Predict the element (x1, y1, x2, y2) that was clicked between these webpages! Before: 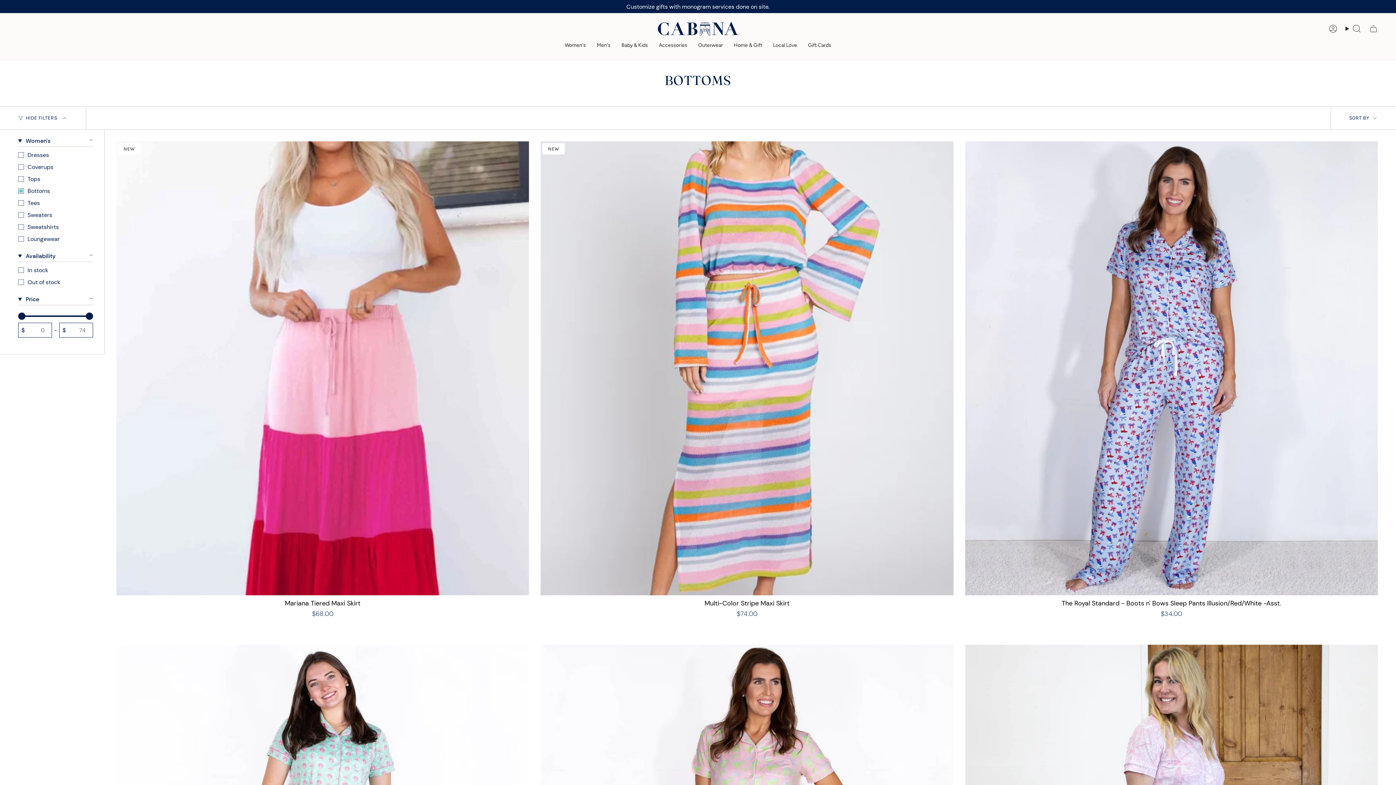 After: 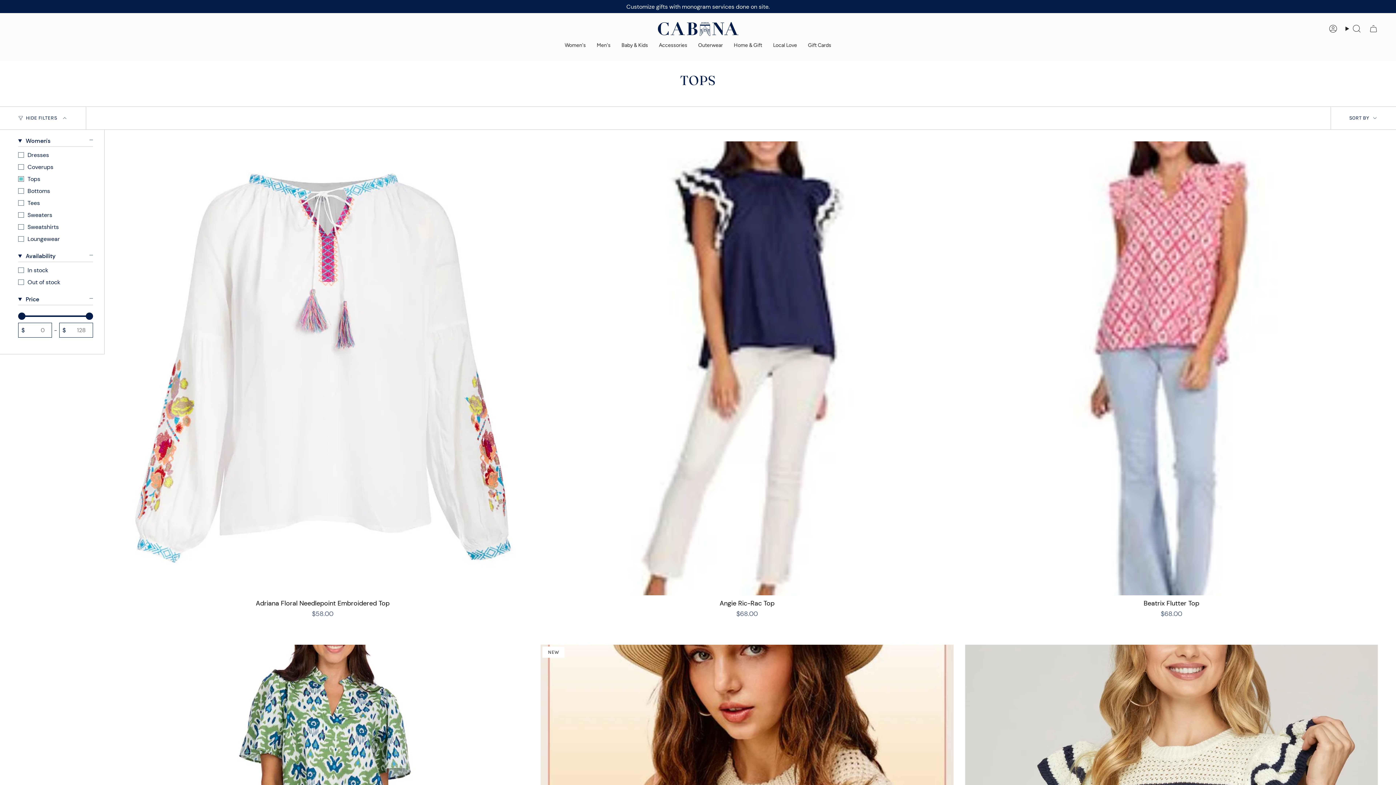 Action: label: Tops bbox: (18, 175, 93, 182)